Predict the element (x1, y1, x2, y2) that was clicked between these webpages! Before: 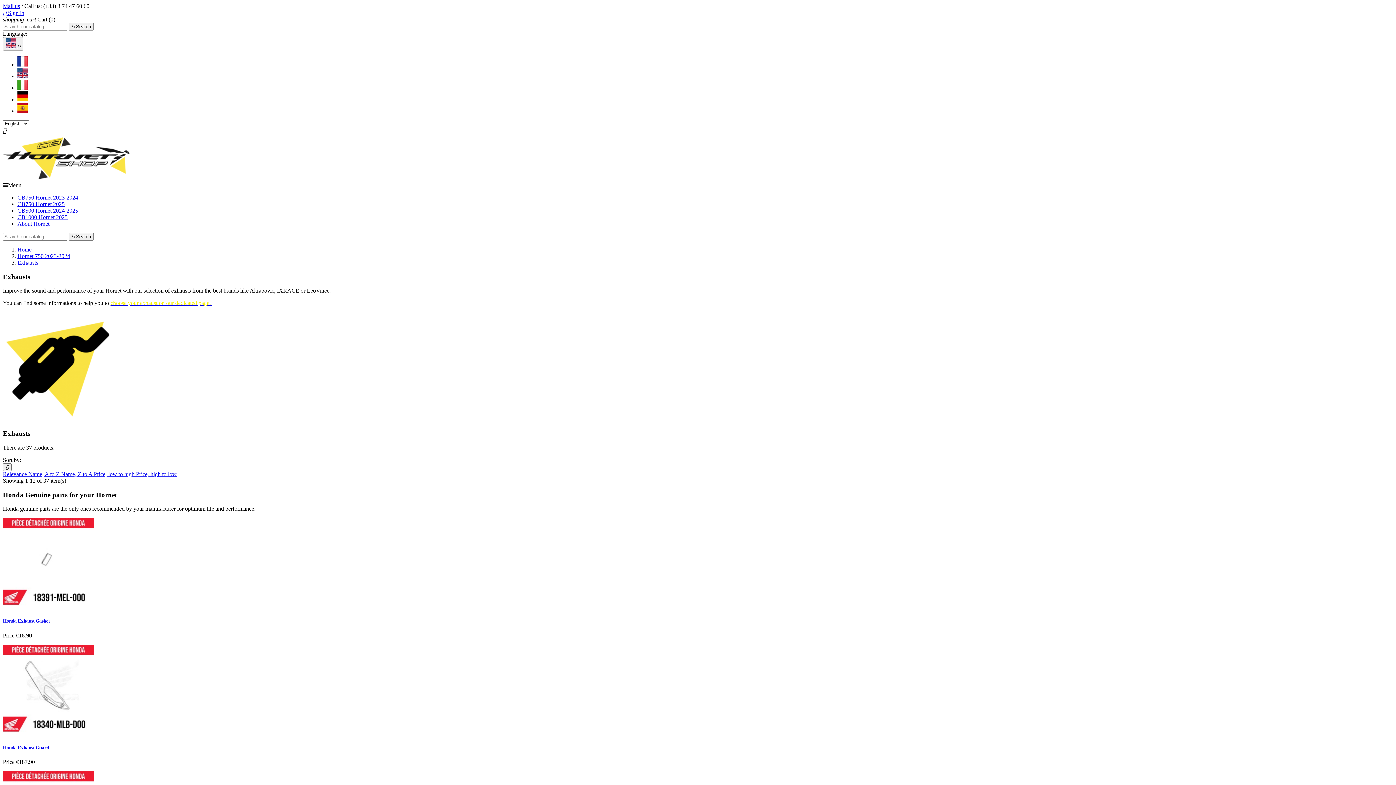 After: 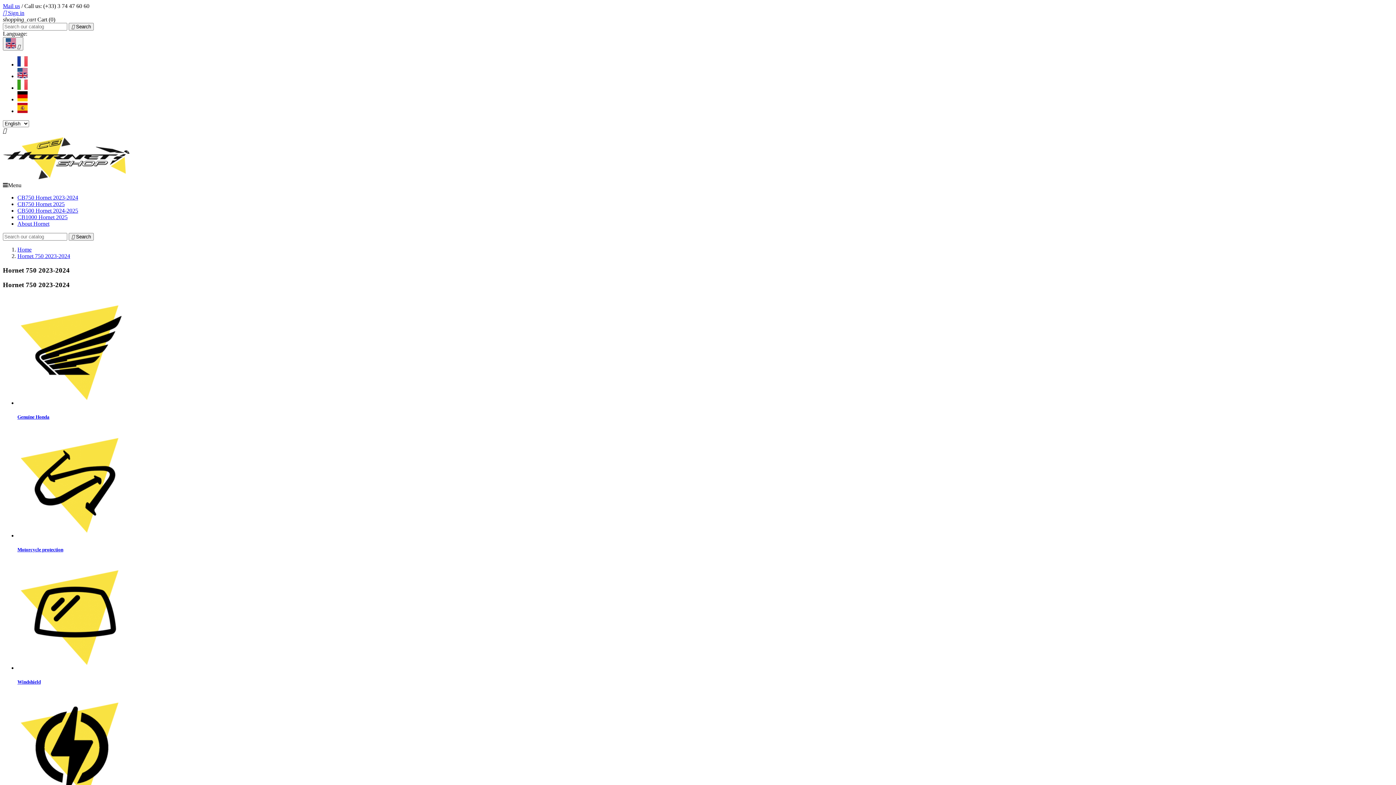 Action: label: Hornet 750 2023-2024 bbox: (17, 253, 70, 259)